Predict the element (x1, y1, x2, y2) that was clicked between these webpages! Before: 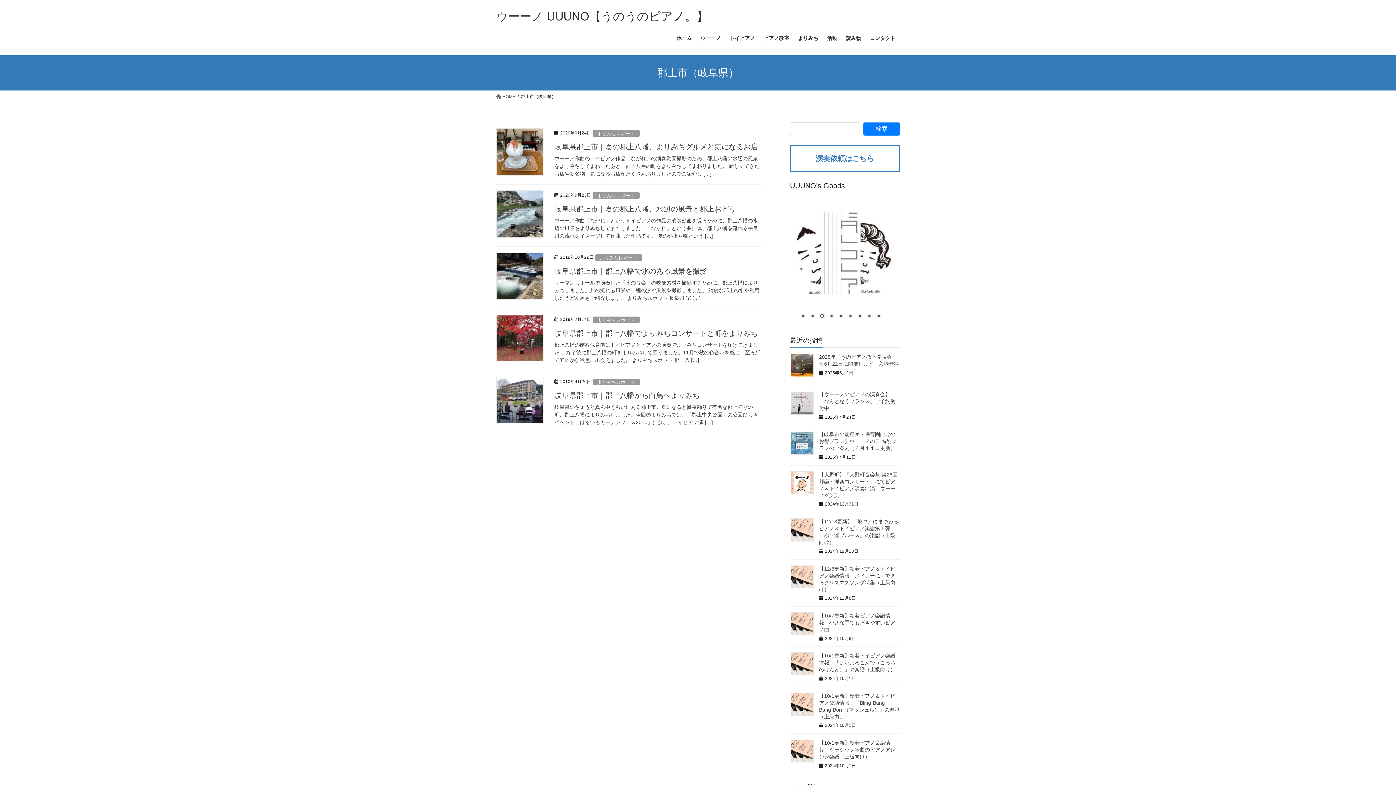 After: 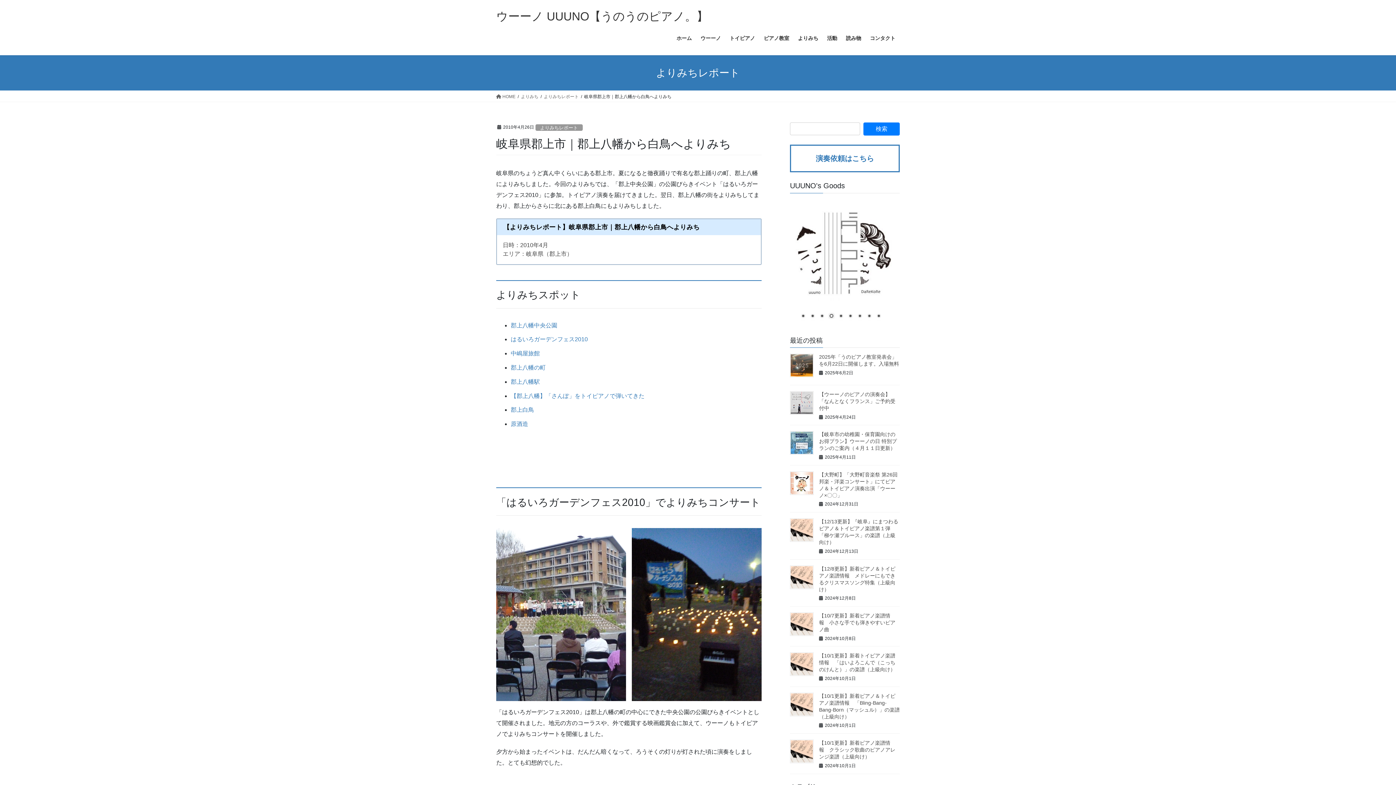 Action: bbox: (496, 377, 543, 424)